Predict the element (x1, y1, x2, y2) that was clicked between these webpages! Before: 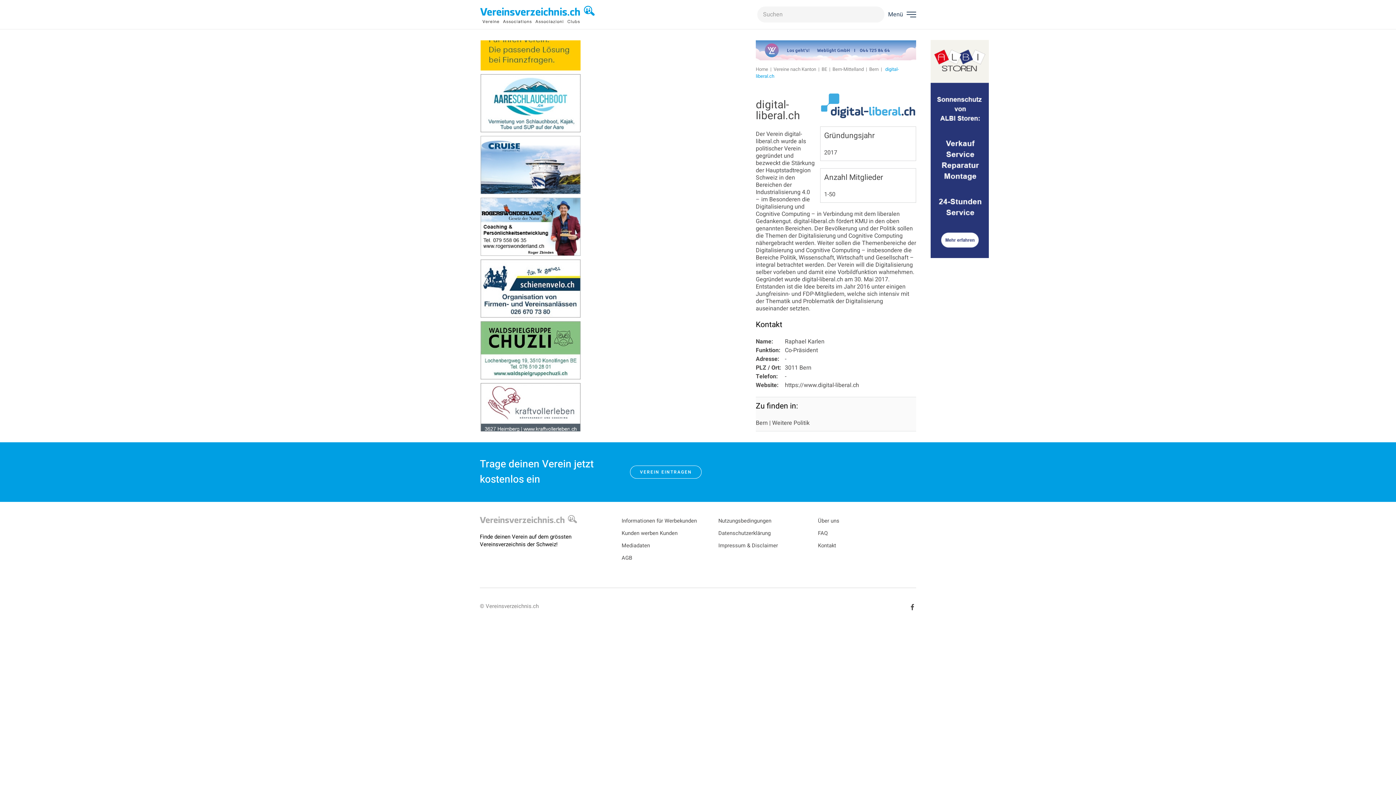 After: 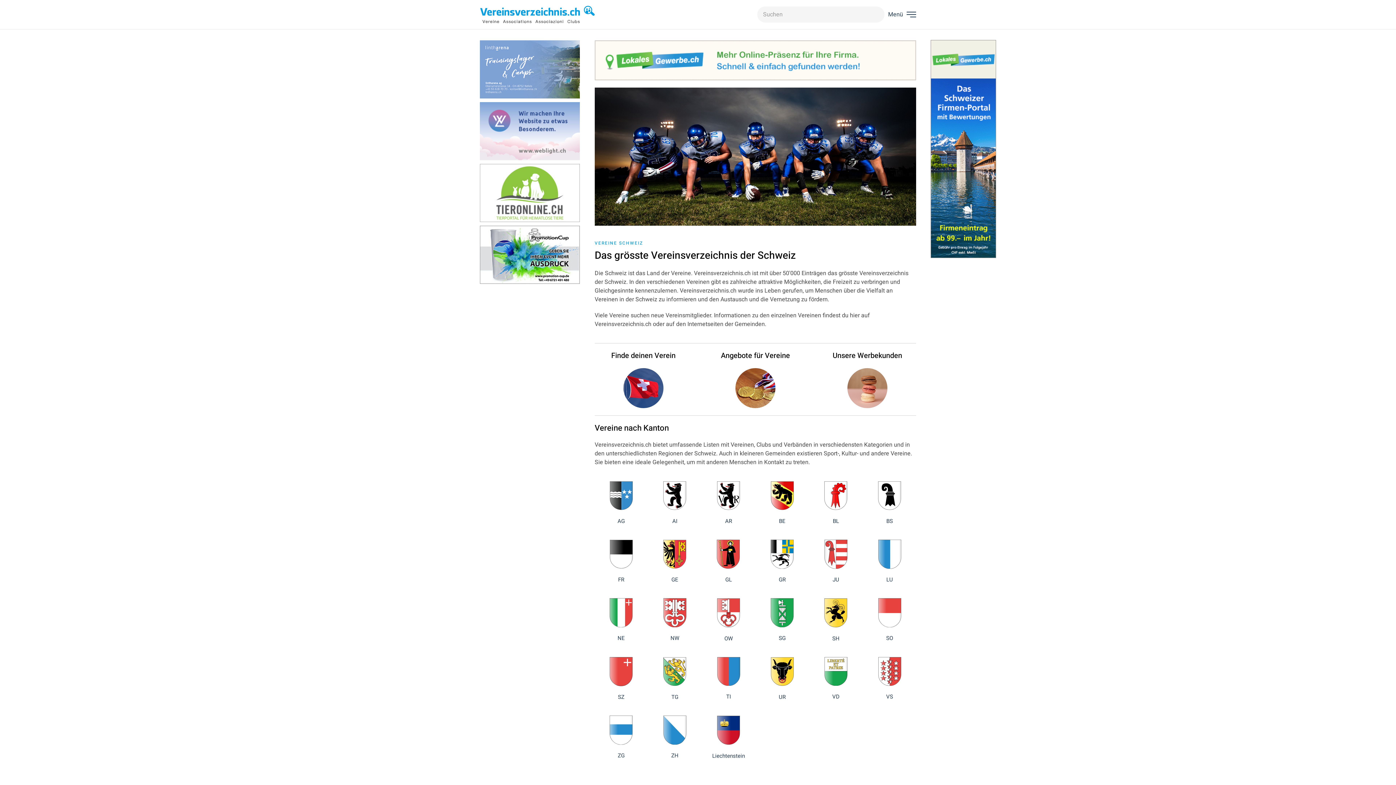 Action: label: Zurück zur Startseite bbox: (480, 0, 595, 29)